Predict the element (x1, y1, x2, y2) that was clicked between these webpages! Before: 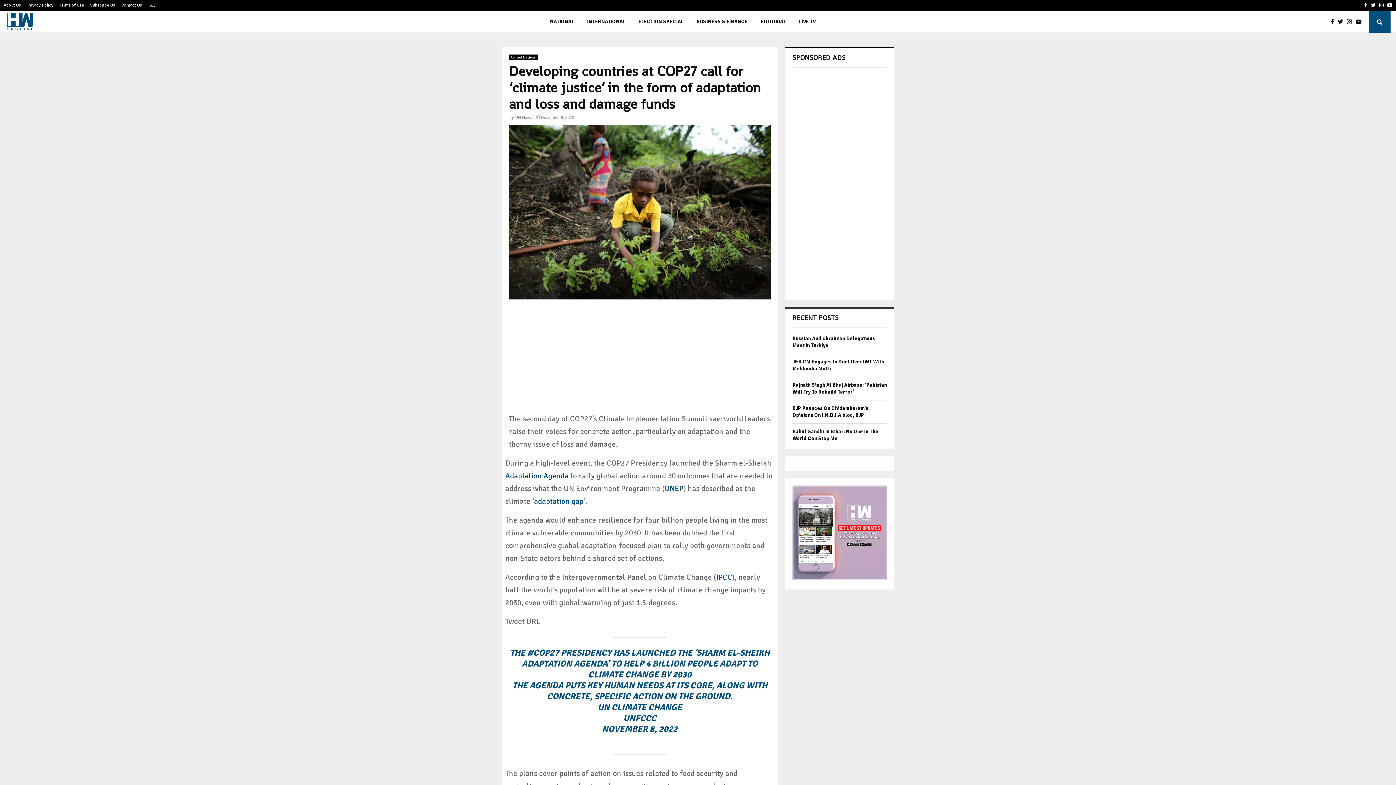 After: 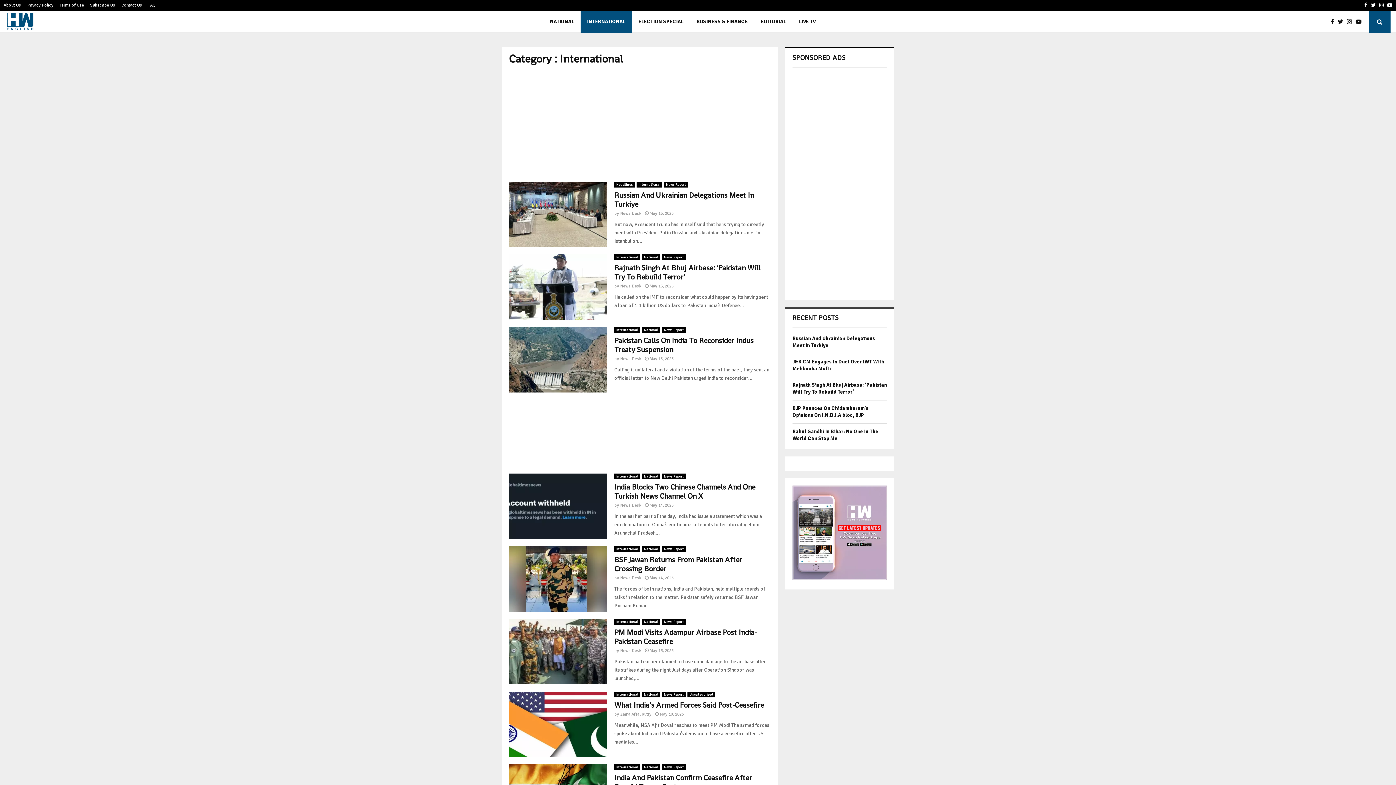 Action: bbox: (580, 10, 632, 32) label: INTERNATIONAL